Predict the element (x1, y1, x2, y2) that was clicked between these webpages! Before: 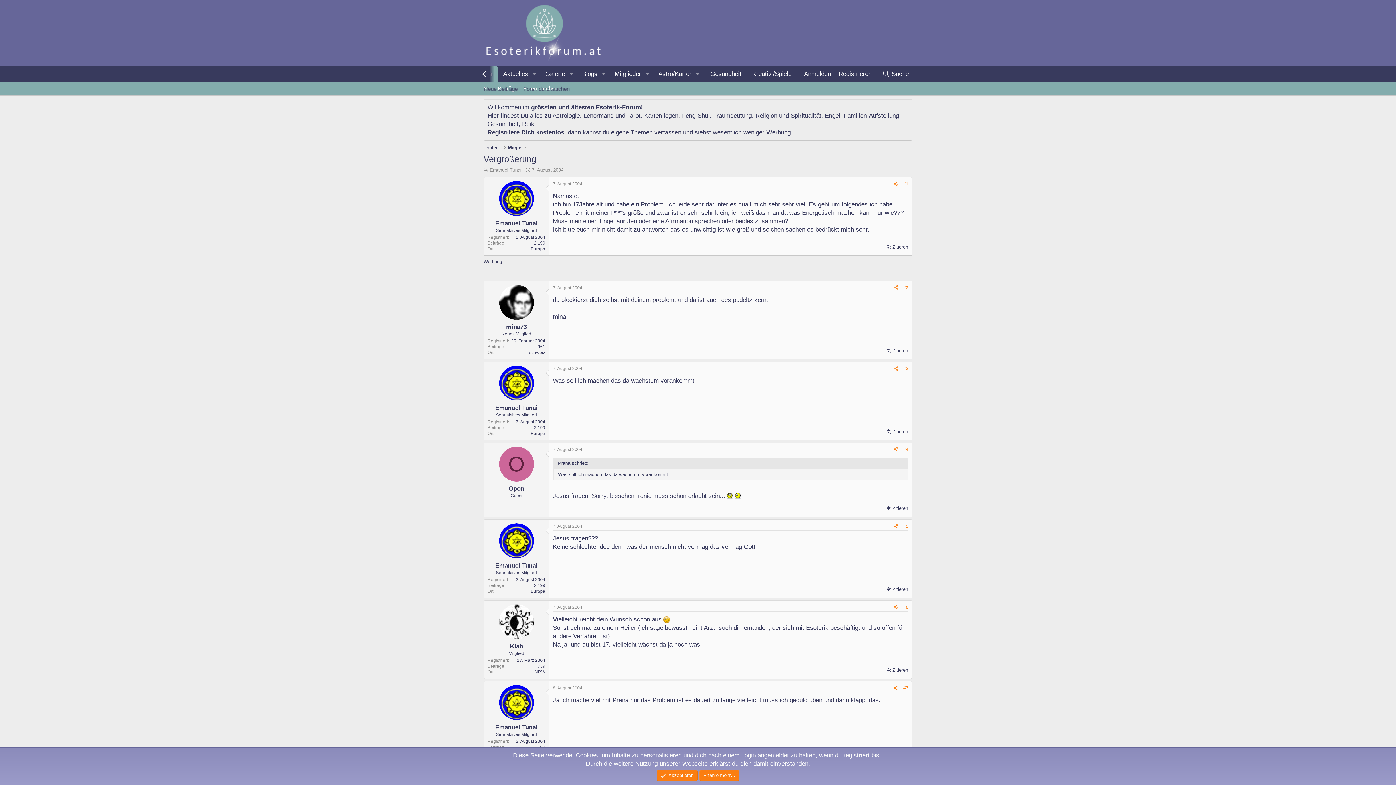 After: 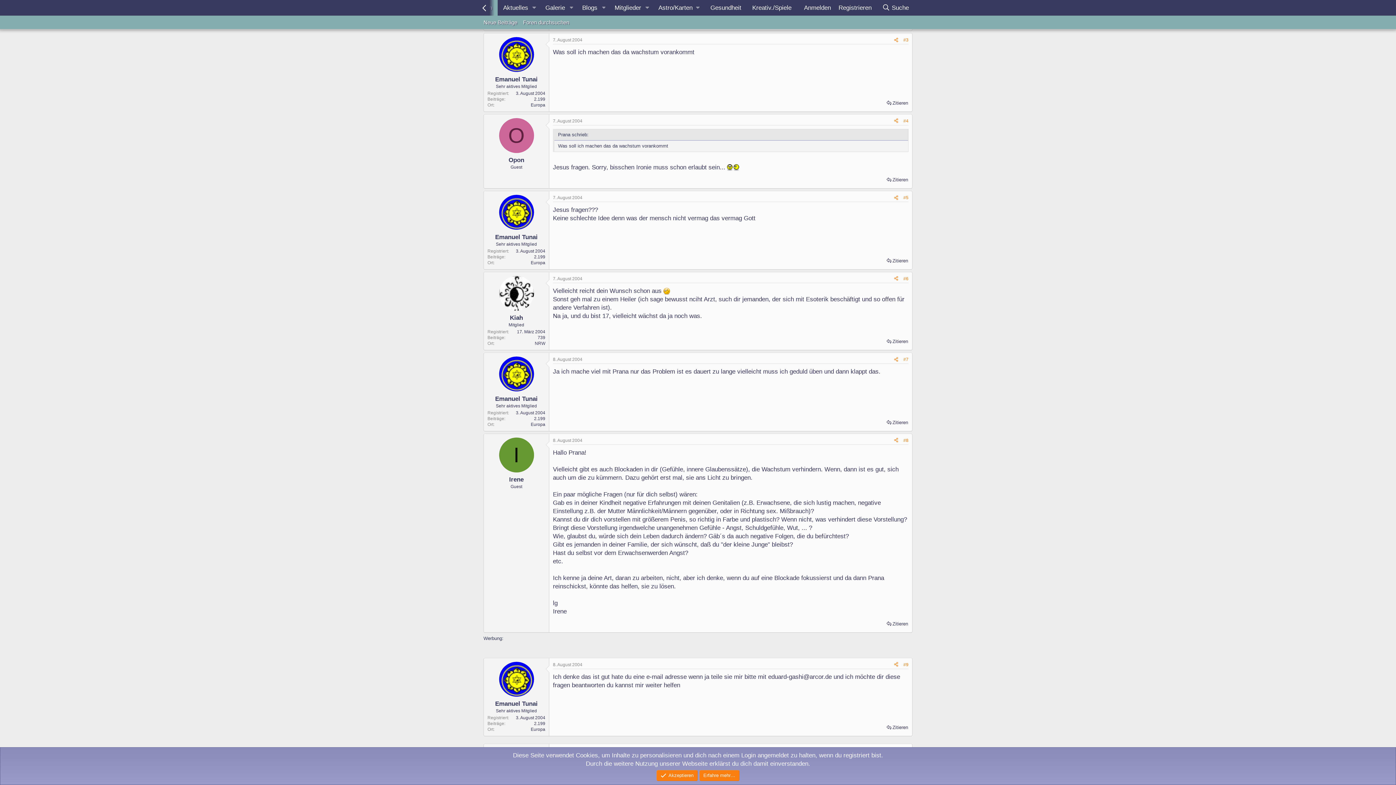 Action: label: 7. August 2004 bbox: (553, 366, 582, 371)